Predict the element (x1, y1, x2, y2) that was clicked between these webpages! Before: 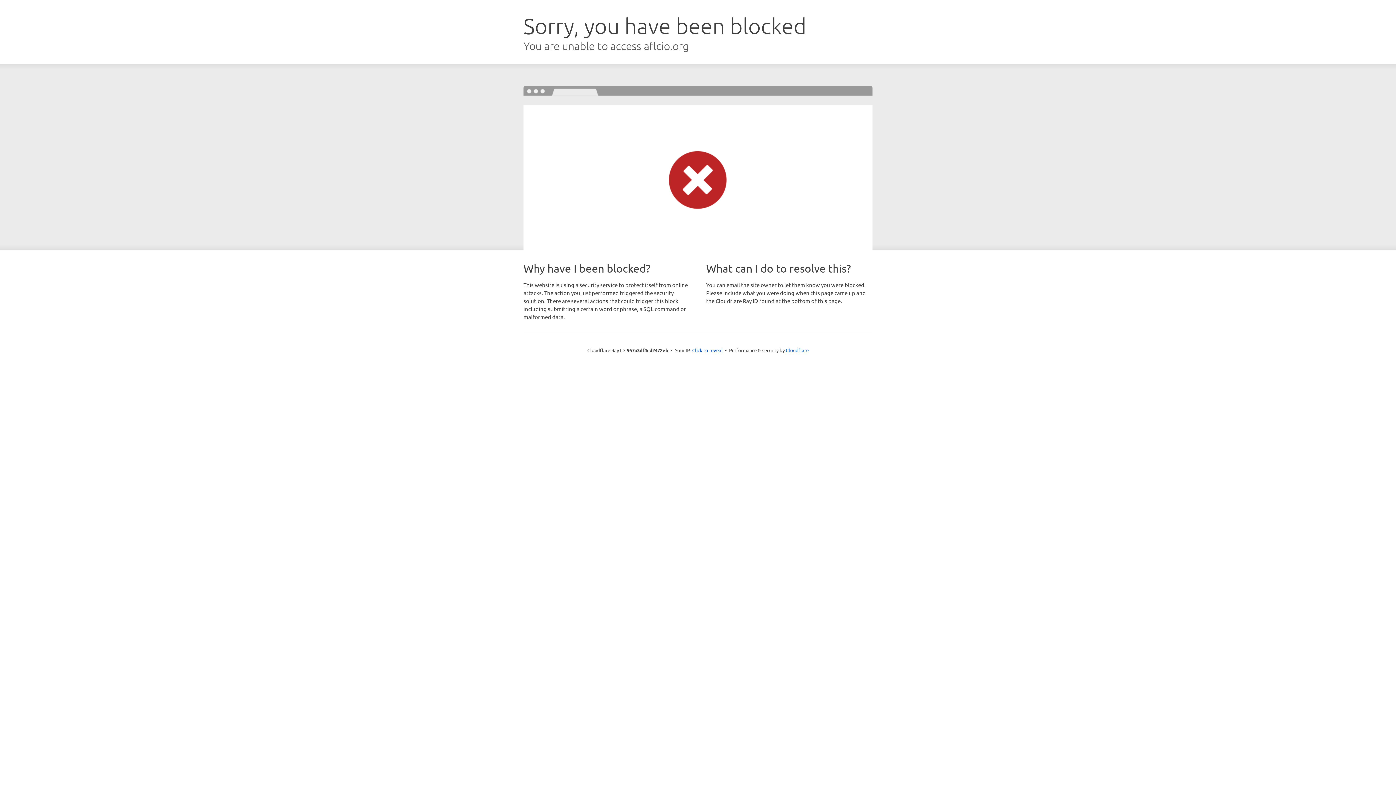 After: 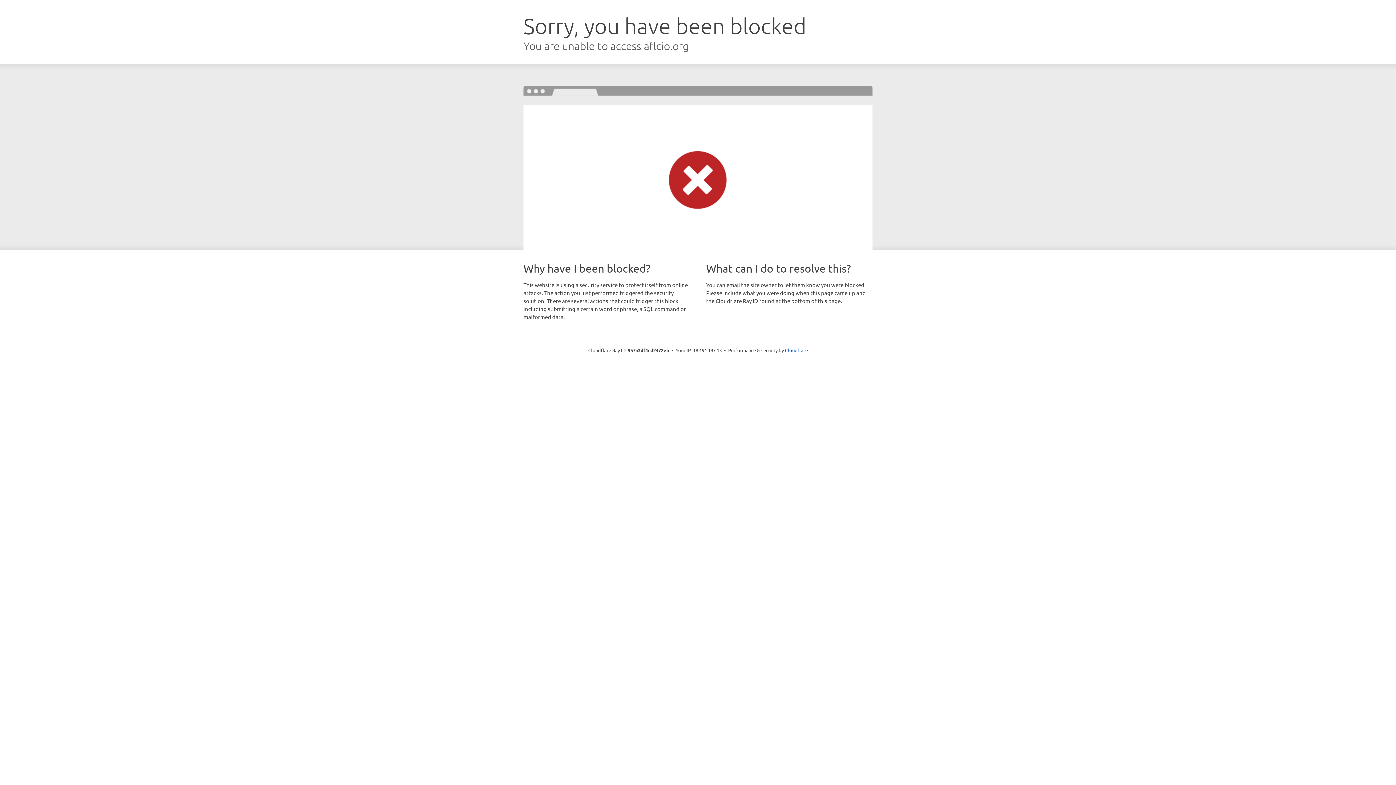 Action: label: Click to reveal bbox: (692, 346, 722, 353)